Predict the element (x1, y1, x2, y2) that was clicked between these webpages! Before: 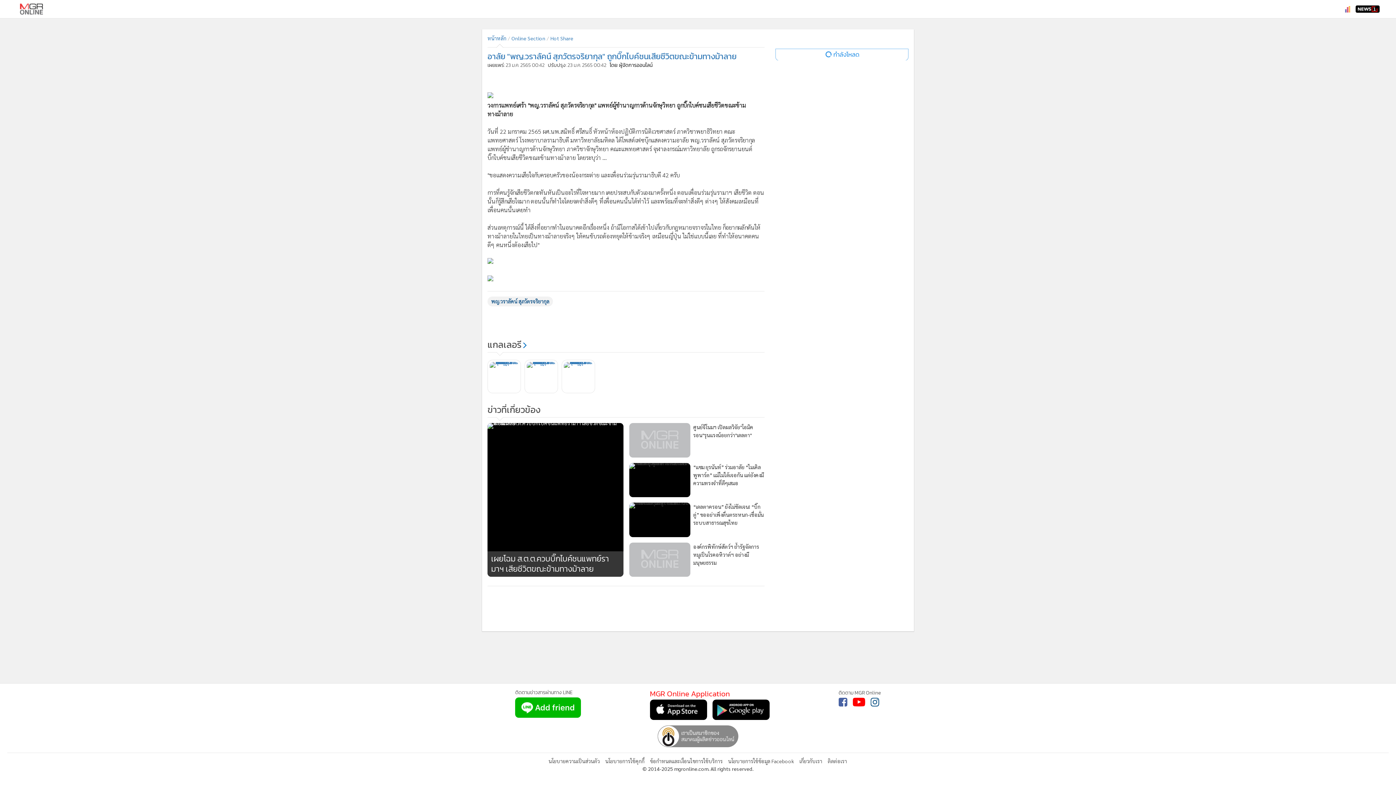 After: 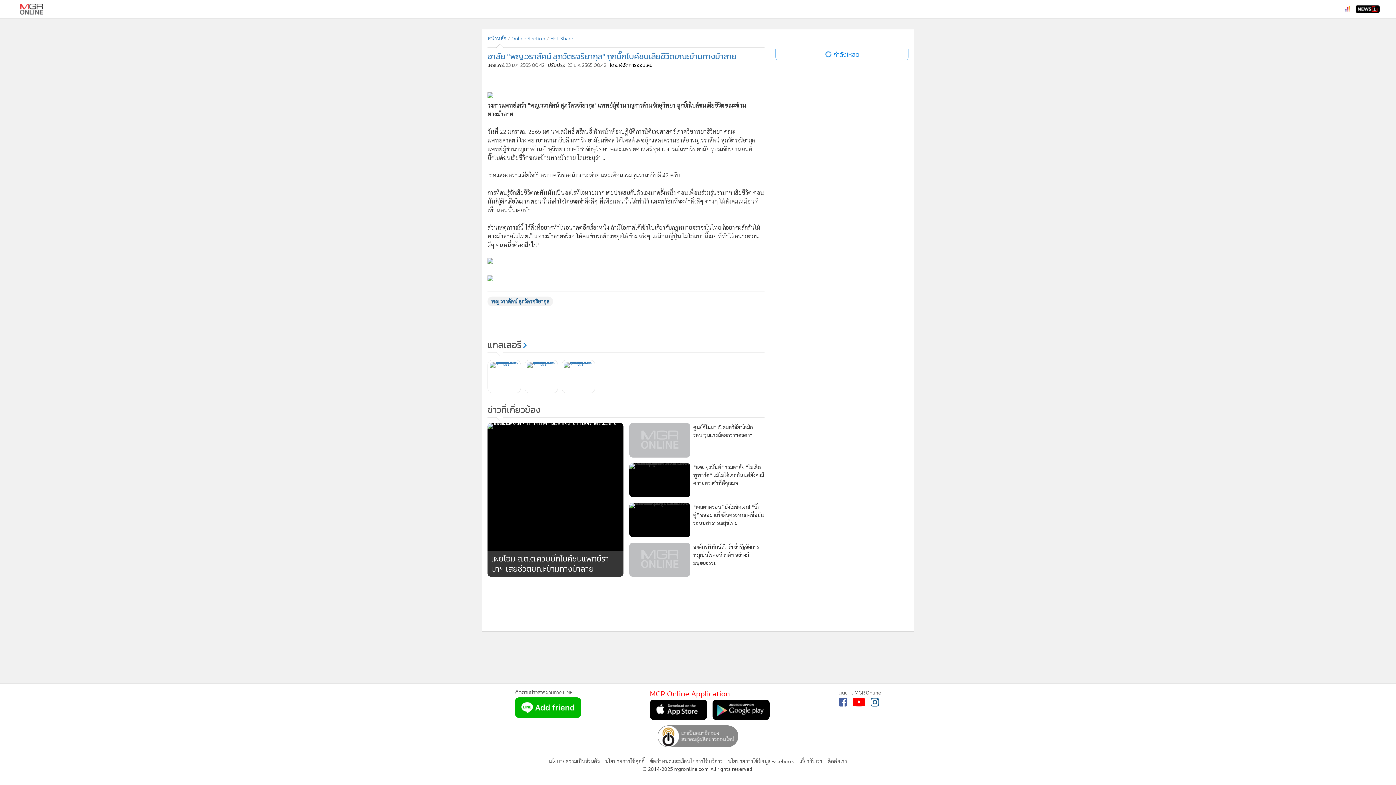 Action: bbox: (852, 698, 865, 706)